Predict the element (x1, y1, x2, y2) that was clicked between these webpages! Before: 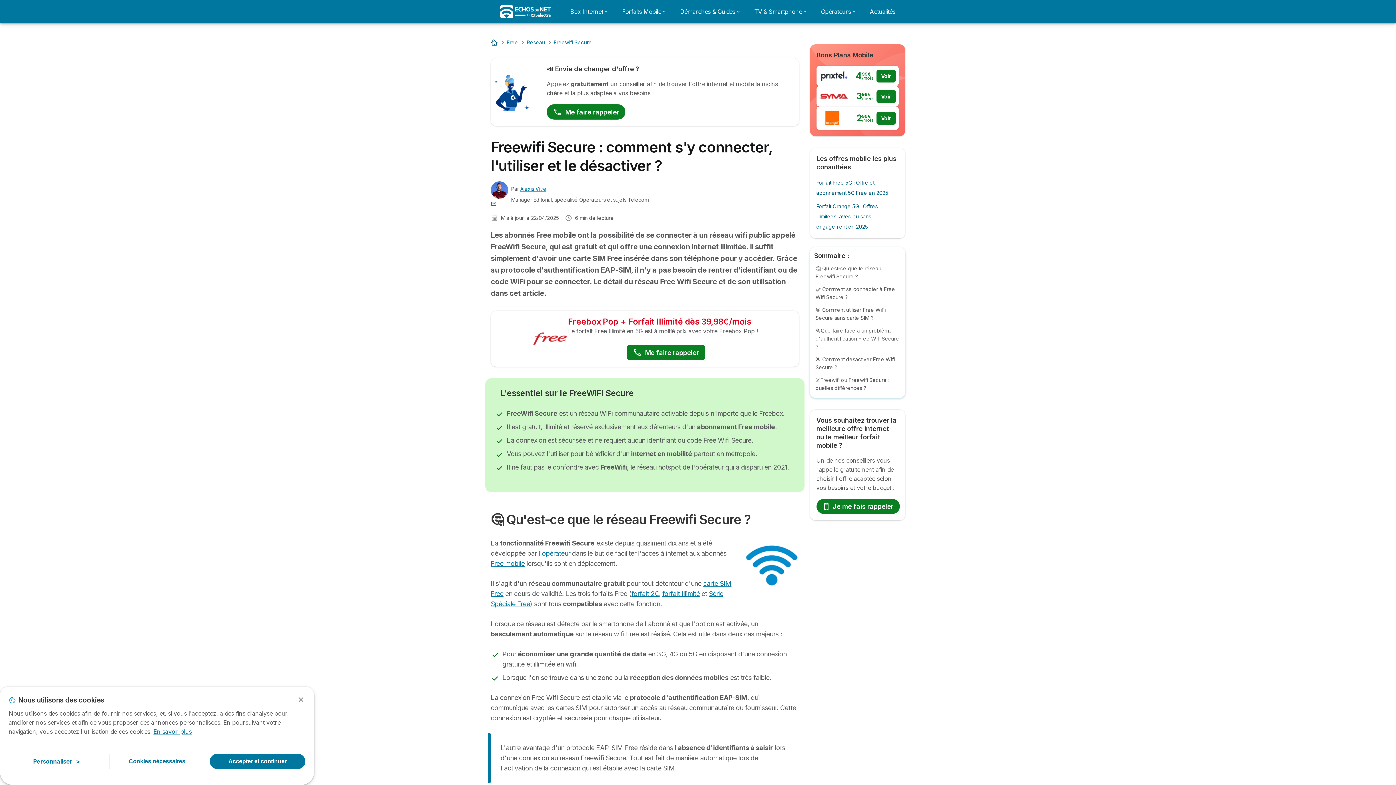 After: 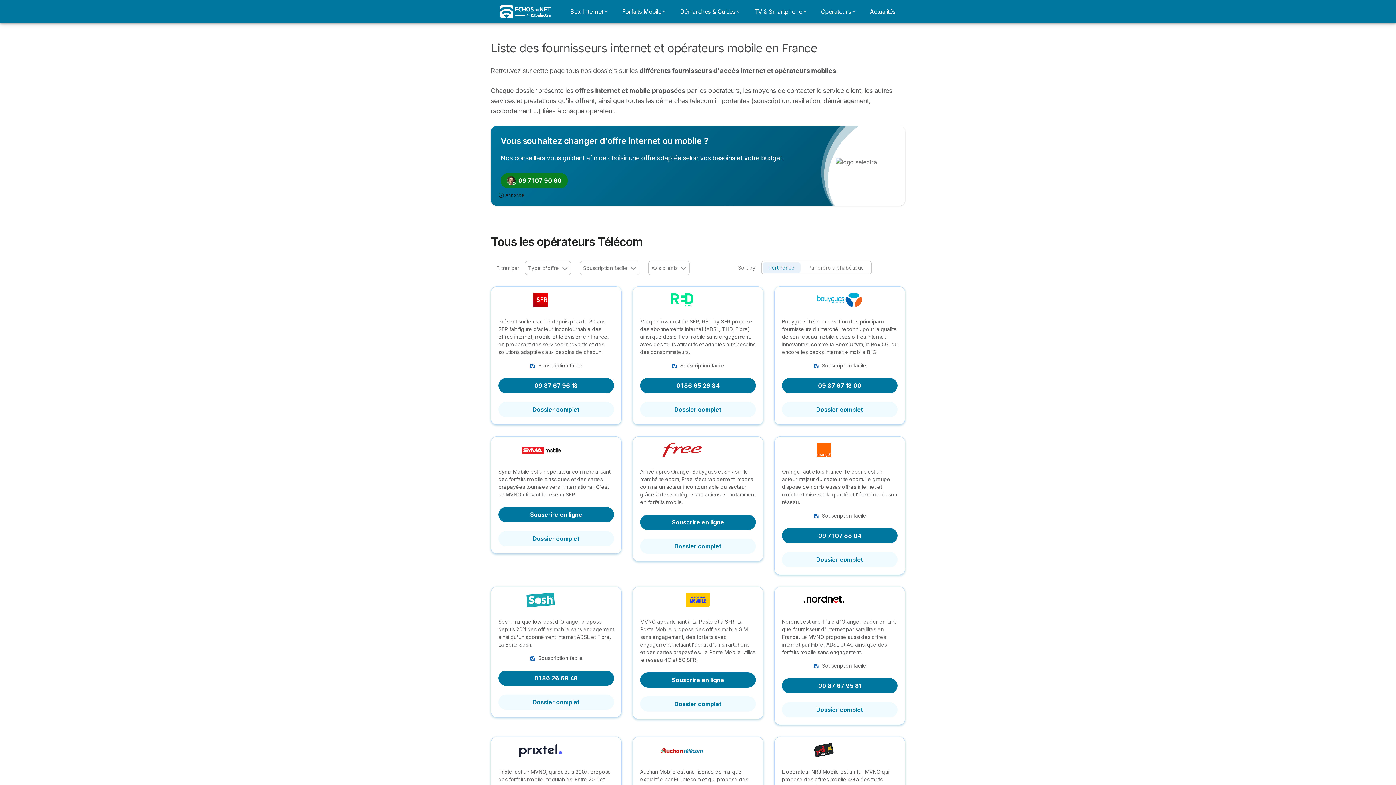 Action: bbox: (816, 4, 859, 18) label: Opérateurs